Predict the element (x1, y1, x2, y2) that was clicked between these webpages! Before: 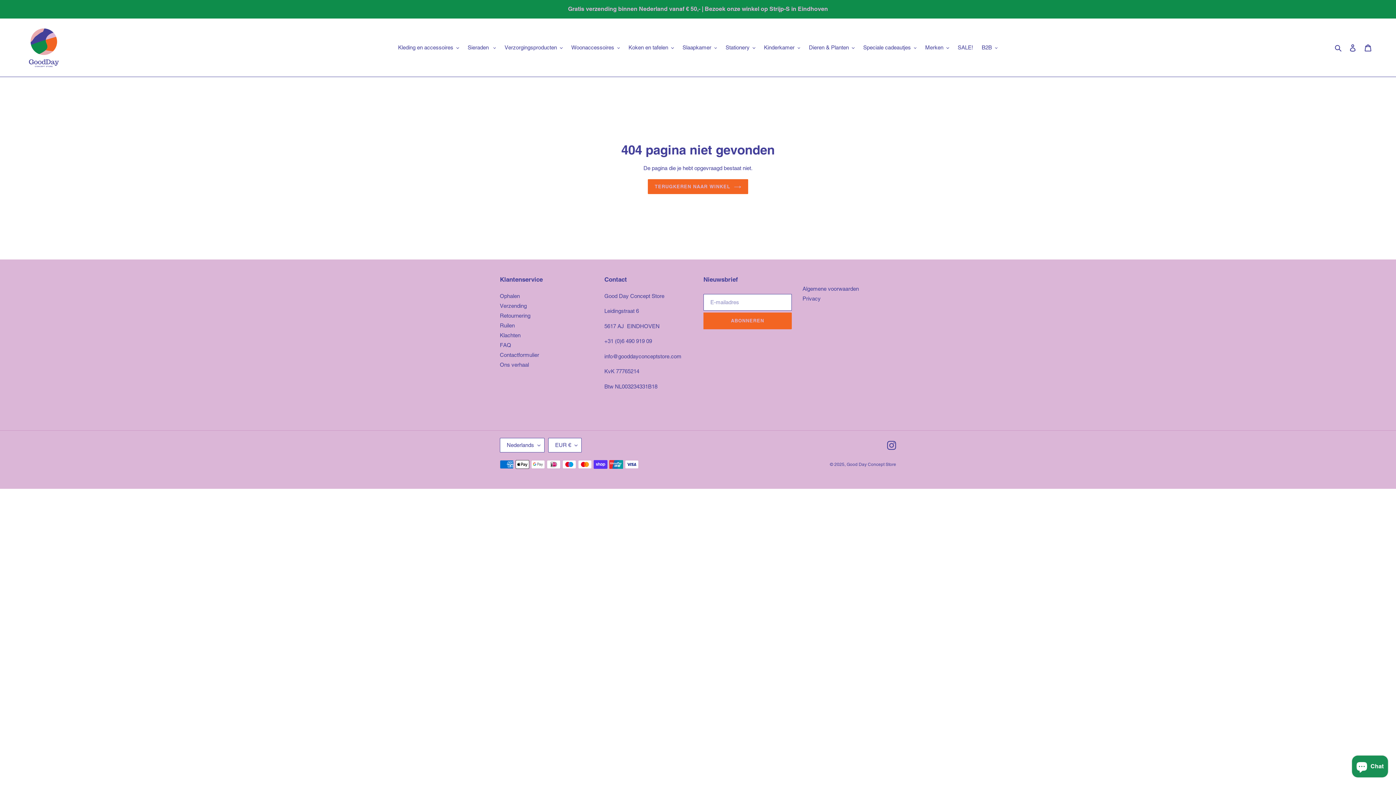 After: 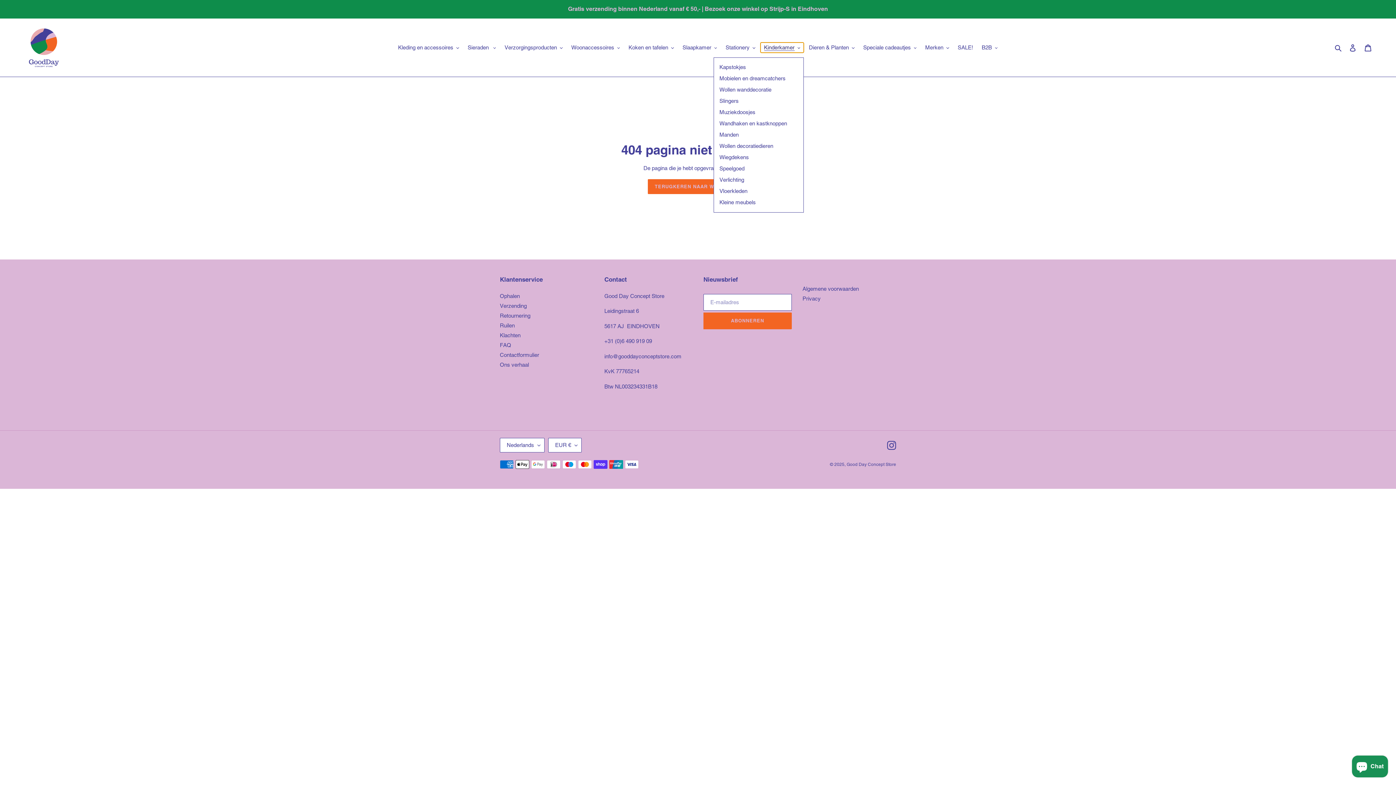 Action: bbox: (760, 42, 804, 52) label: Kinderkamer